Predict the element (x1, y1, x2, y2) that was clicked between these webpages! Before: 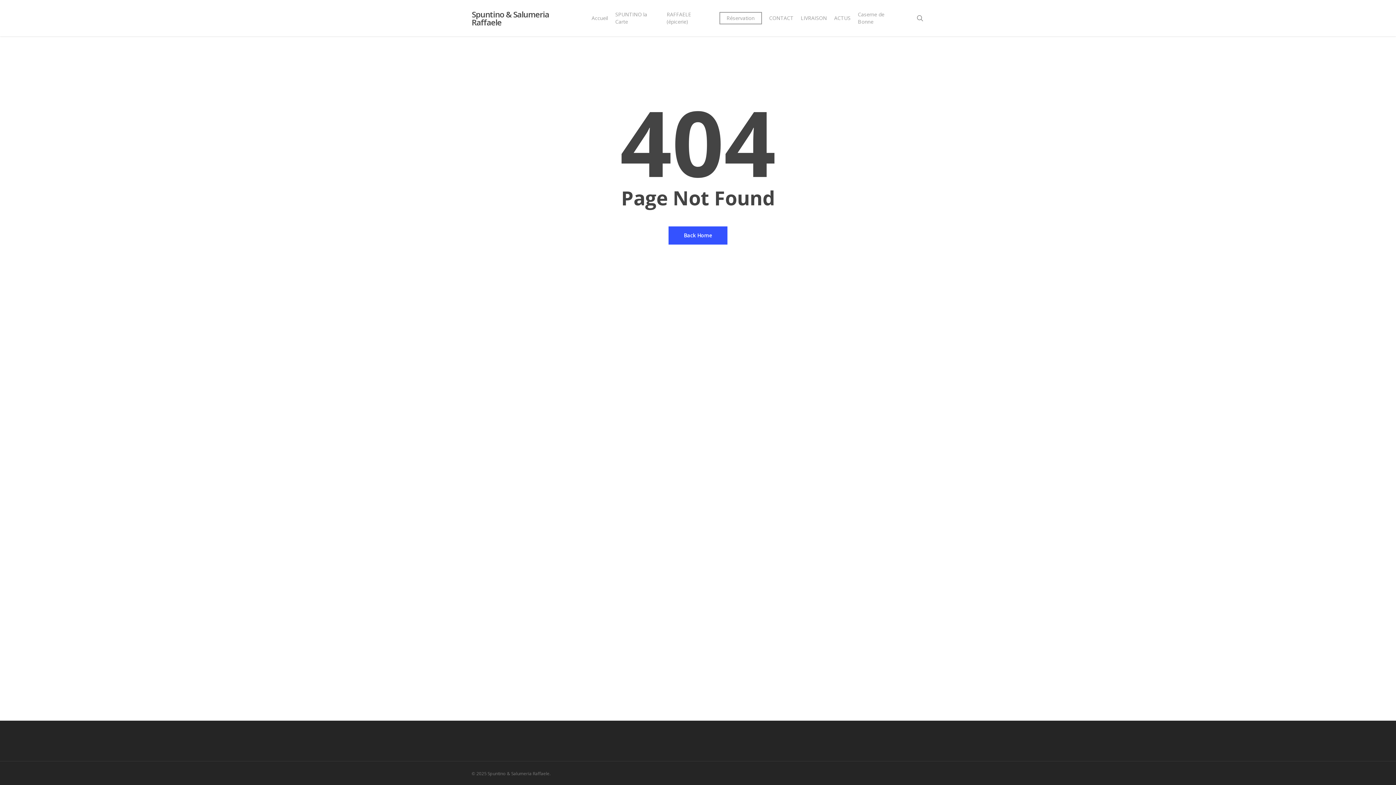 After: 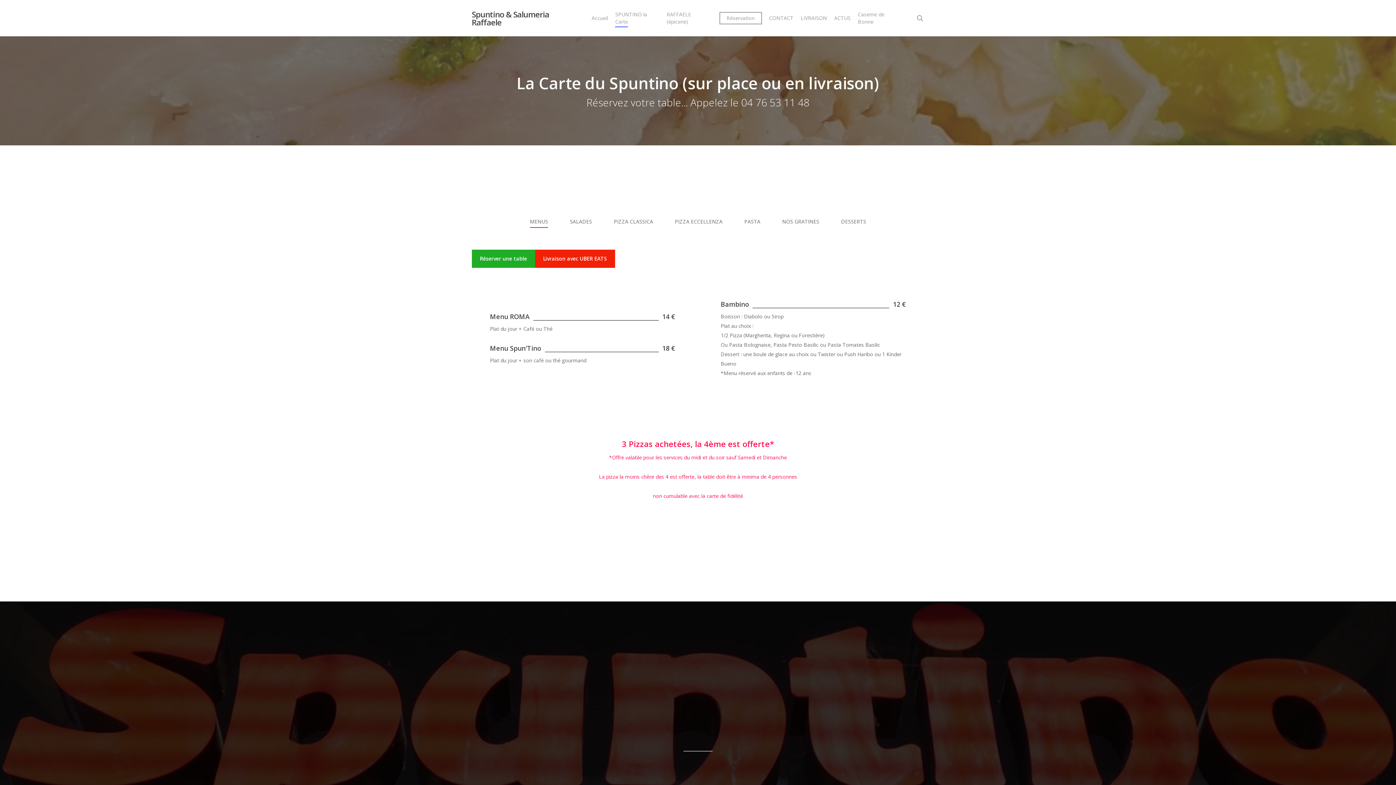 Action: label: SPUNTINO la Carte bbox: (615, 10, 659, 25)